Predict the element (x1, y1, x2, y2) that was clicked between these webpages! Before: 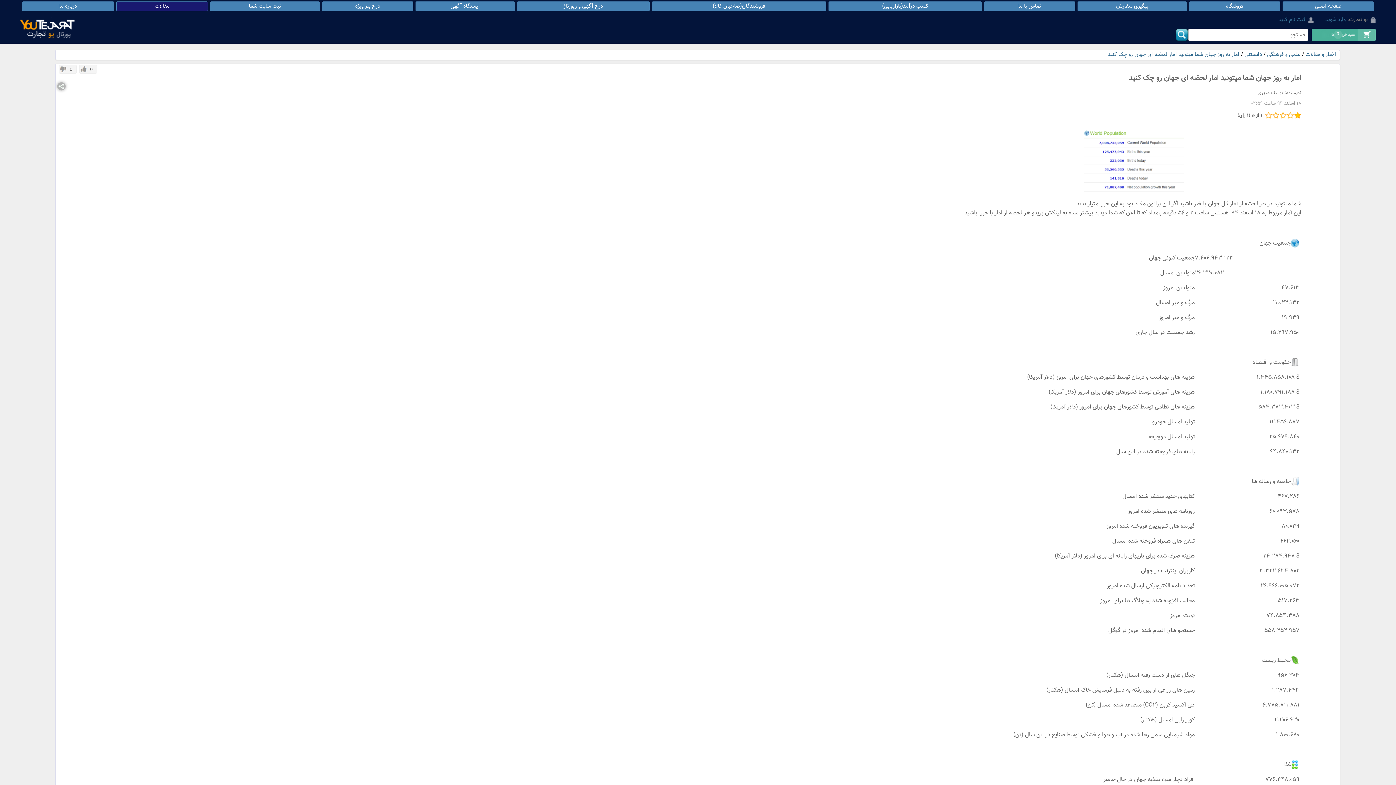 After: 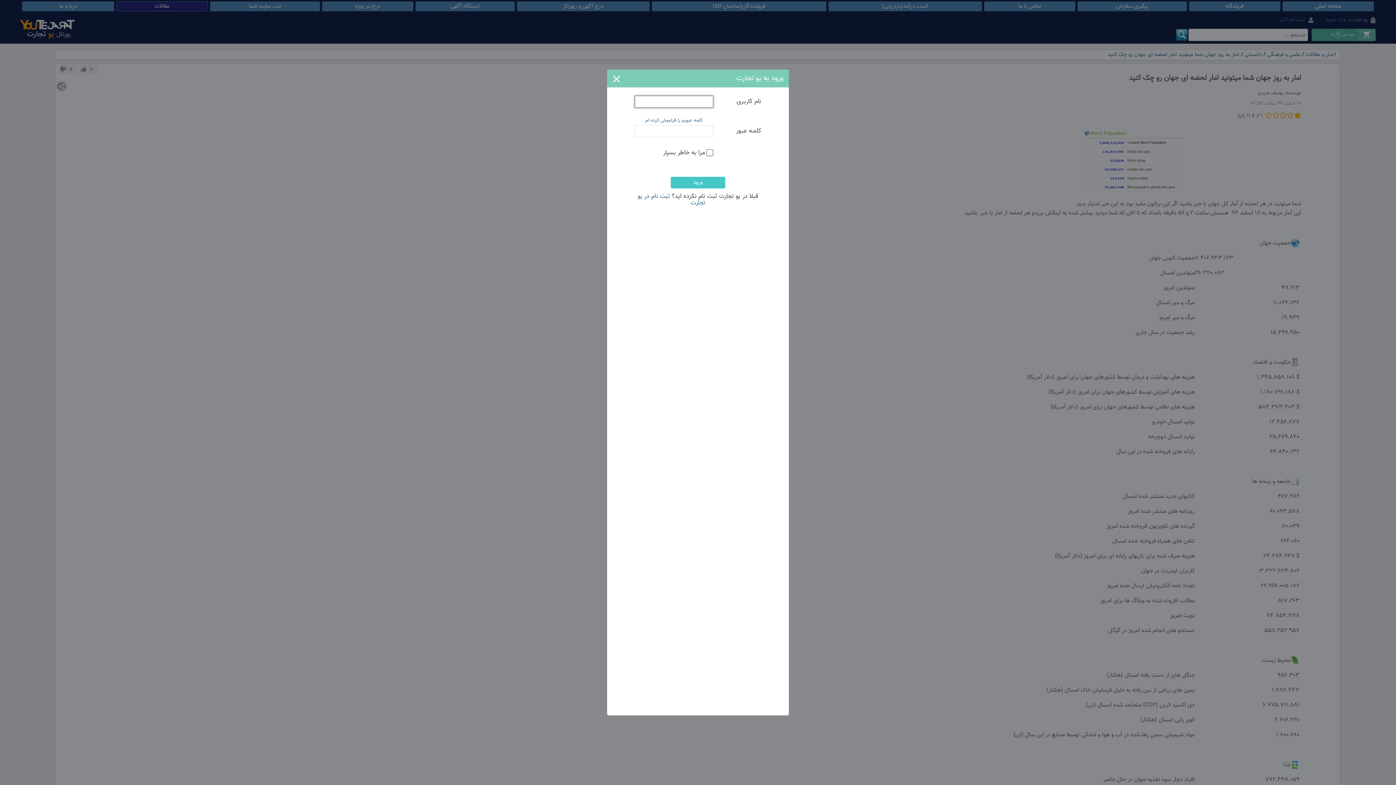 Action: bbox: (1325, 15, 1345, 24) label: وارد شوید